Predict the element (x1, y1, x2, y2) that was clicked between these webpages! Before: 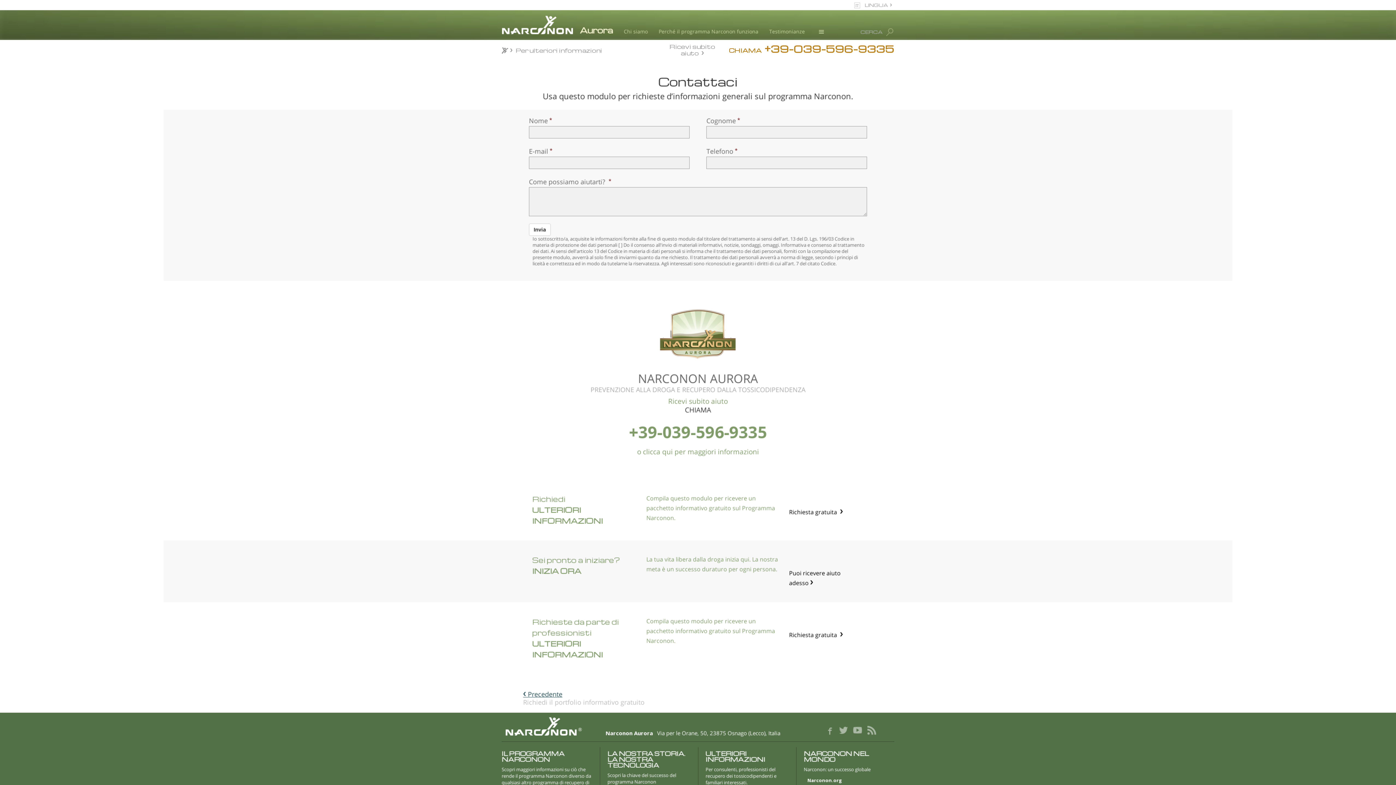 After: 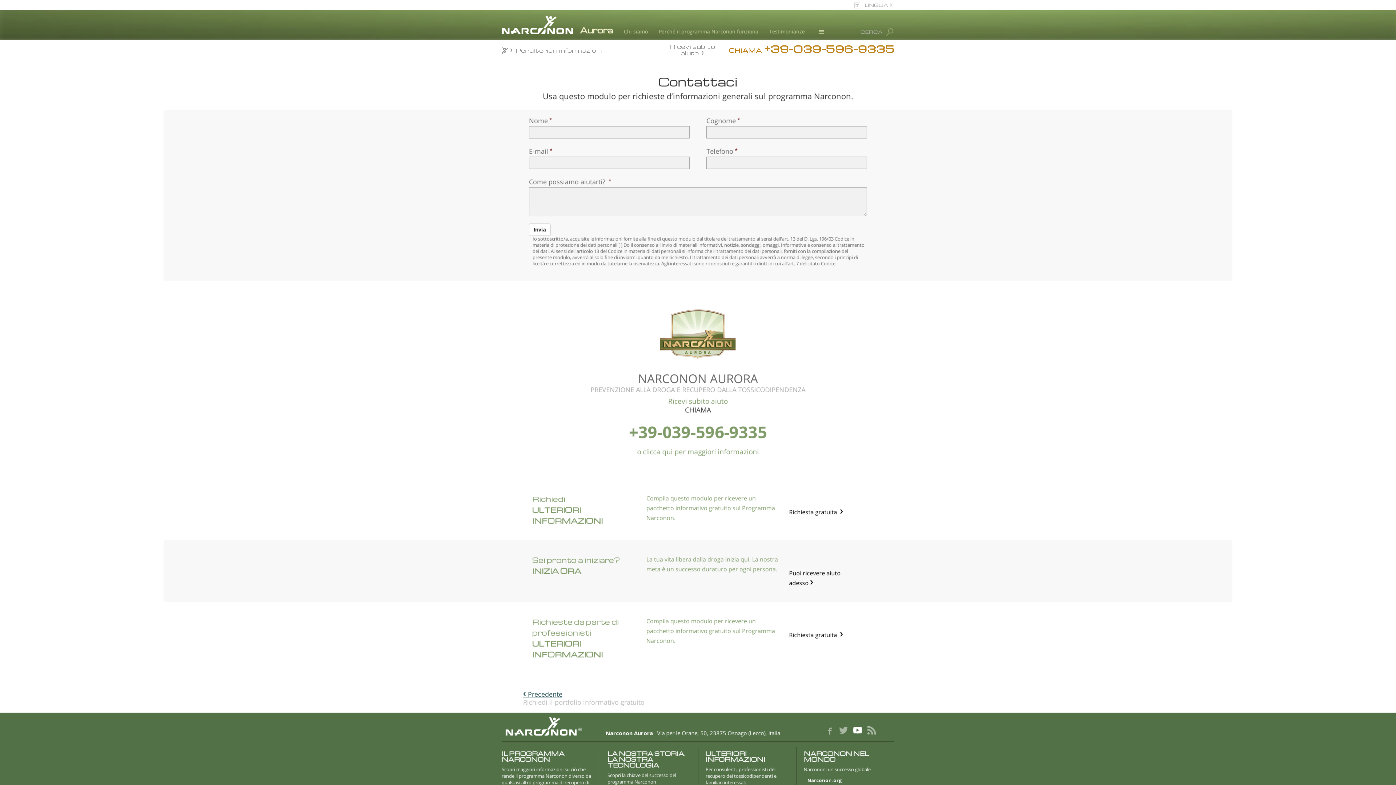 Action: bbox: (851, 724, 864, 737)